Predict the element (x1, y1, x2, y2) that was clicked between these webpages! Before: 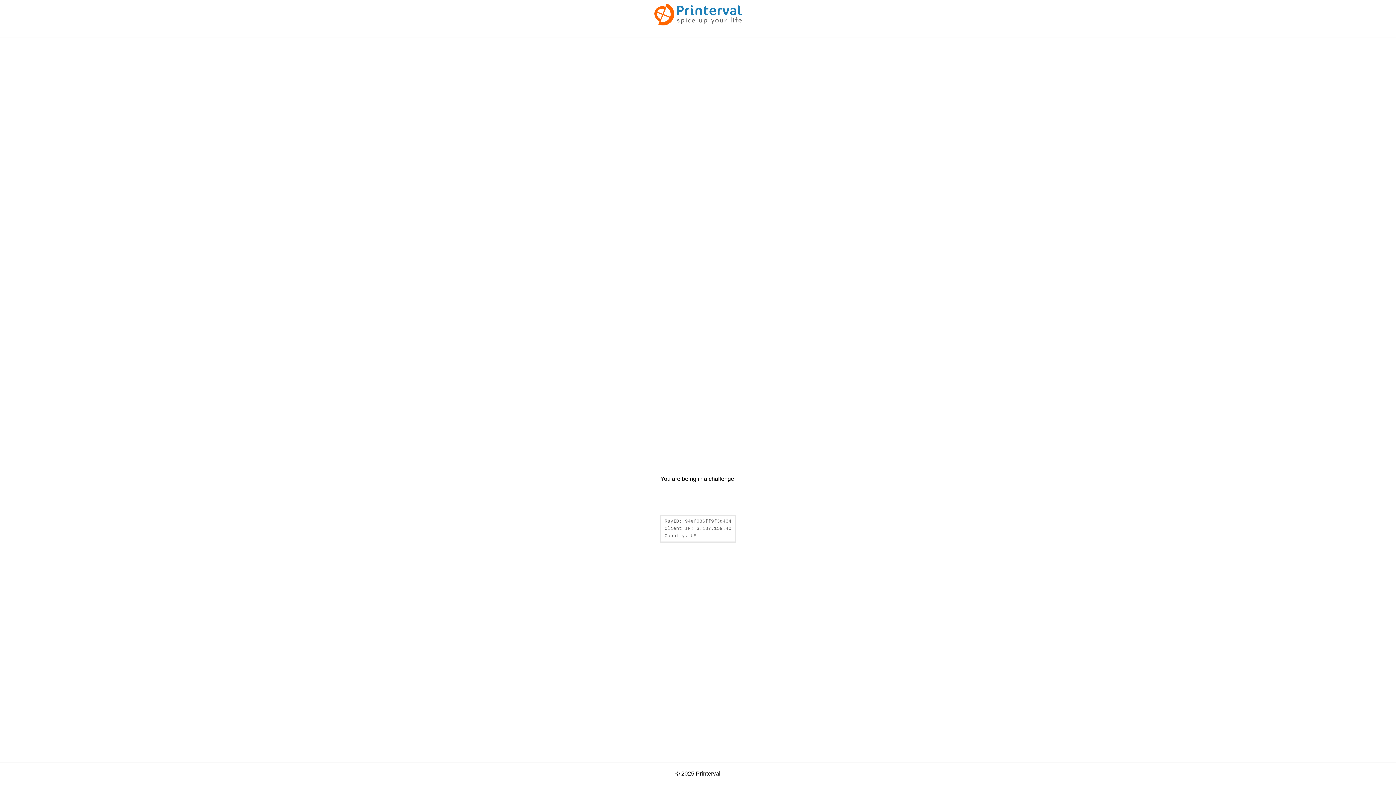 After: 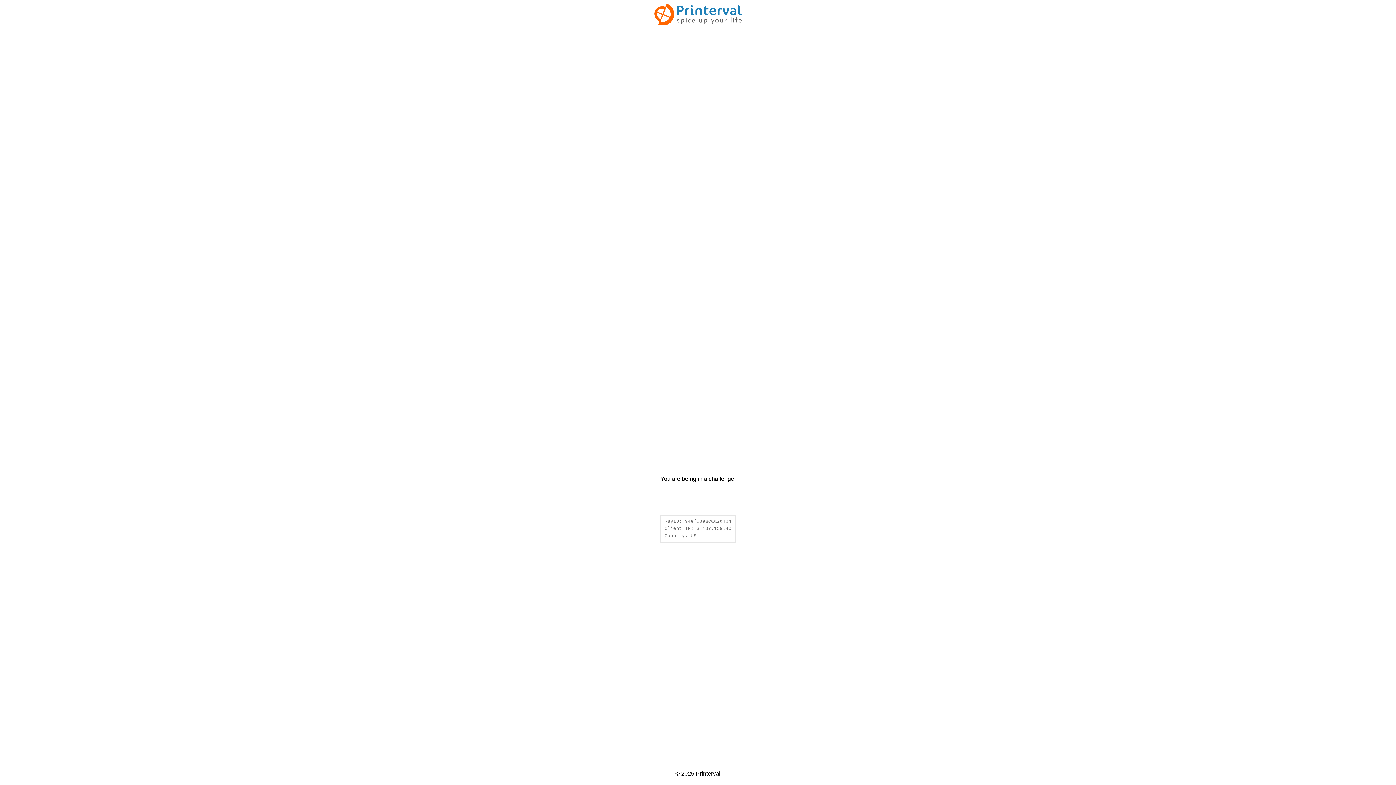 Action: bbox: (654, 20, 741, 26)